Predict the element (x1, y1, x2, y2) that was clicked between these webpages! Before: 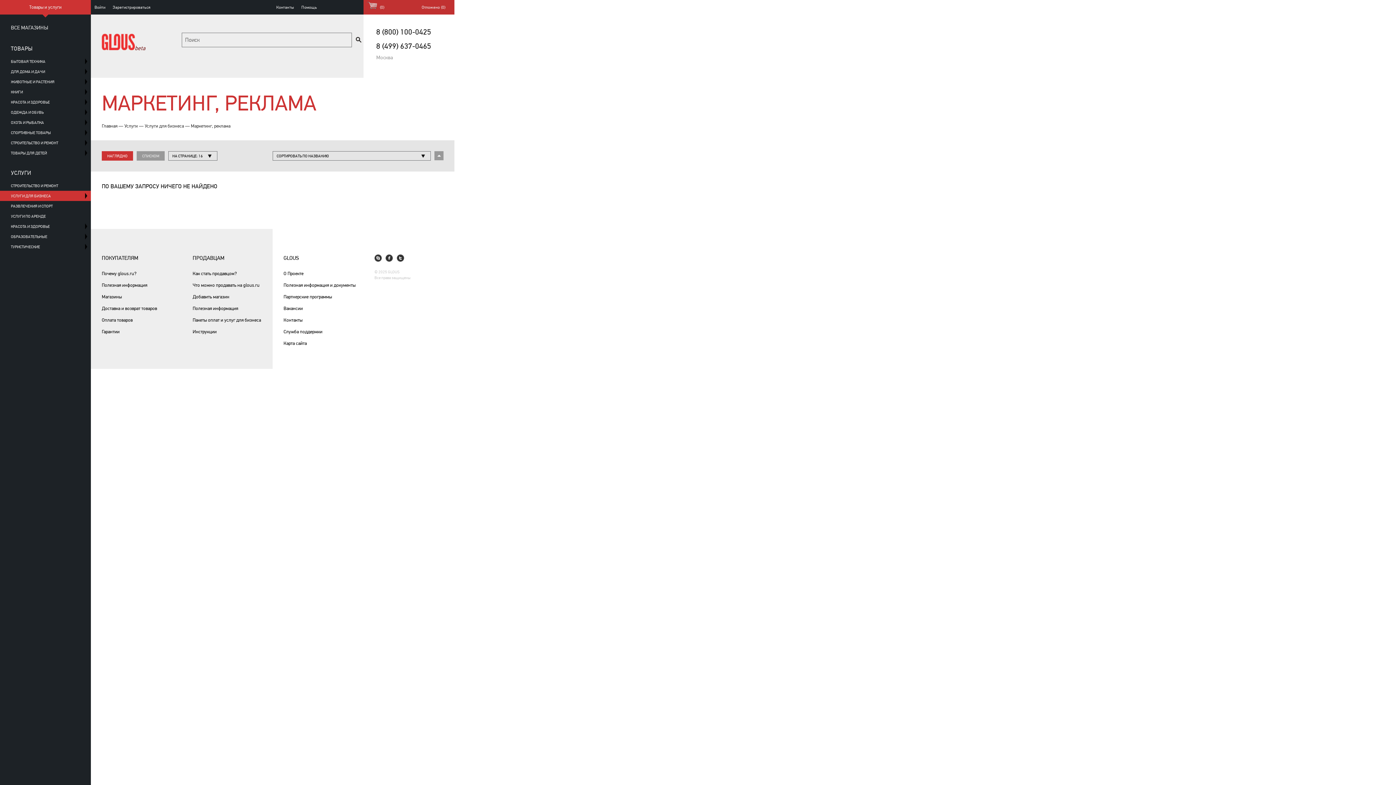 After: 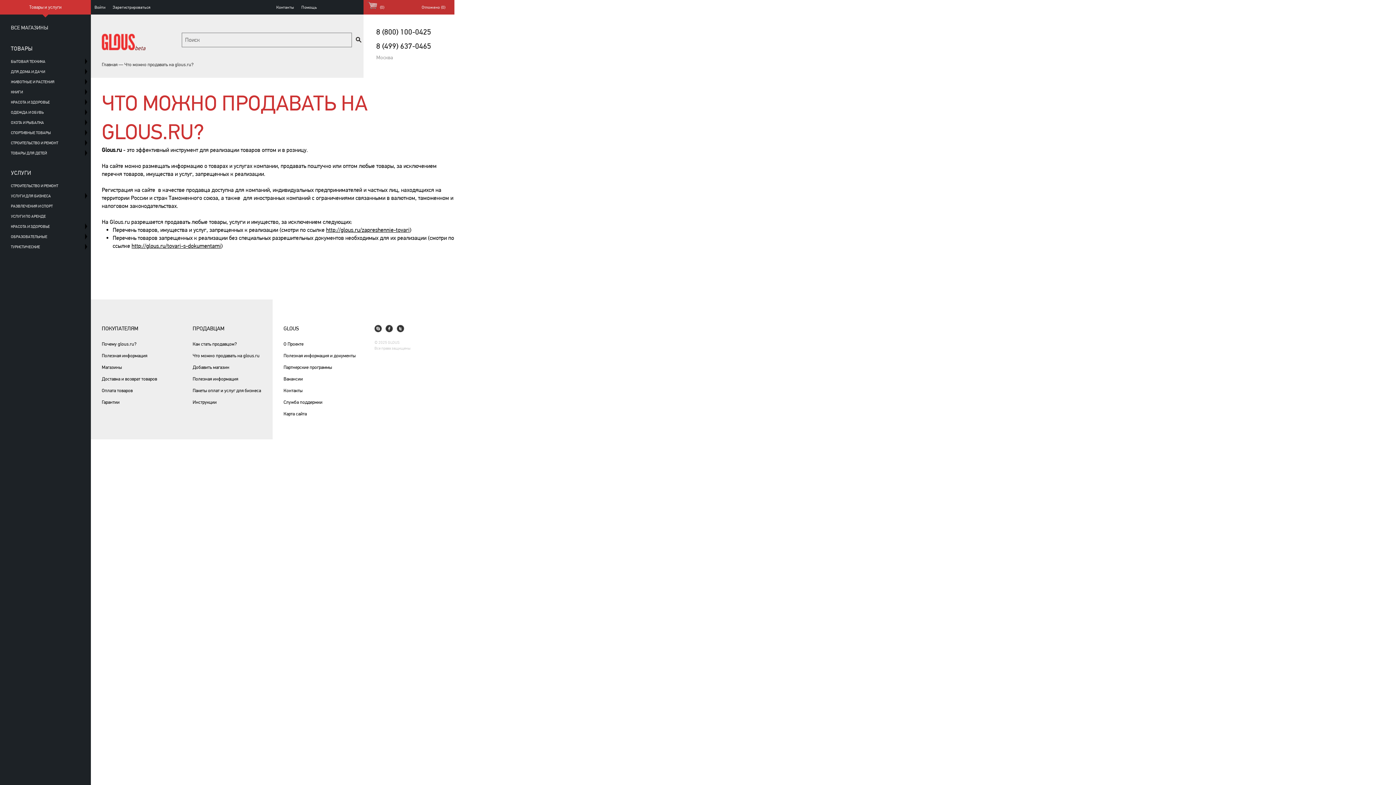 Action: label: Что можно продавать на glous.ru bbox: (192, 282, 259, 287)